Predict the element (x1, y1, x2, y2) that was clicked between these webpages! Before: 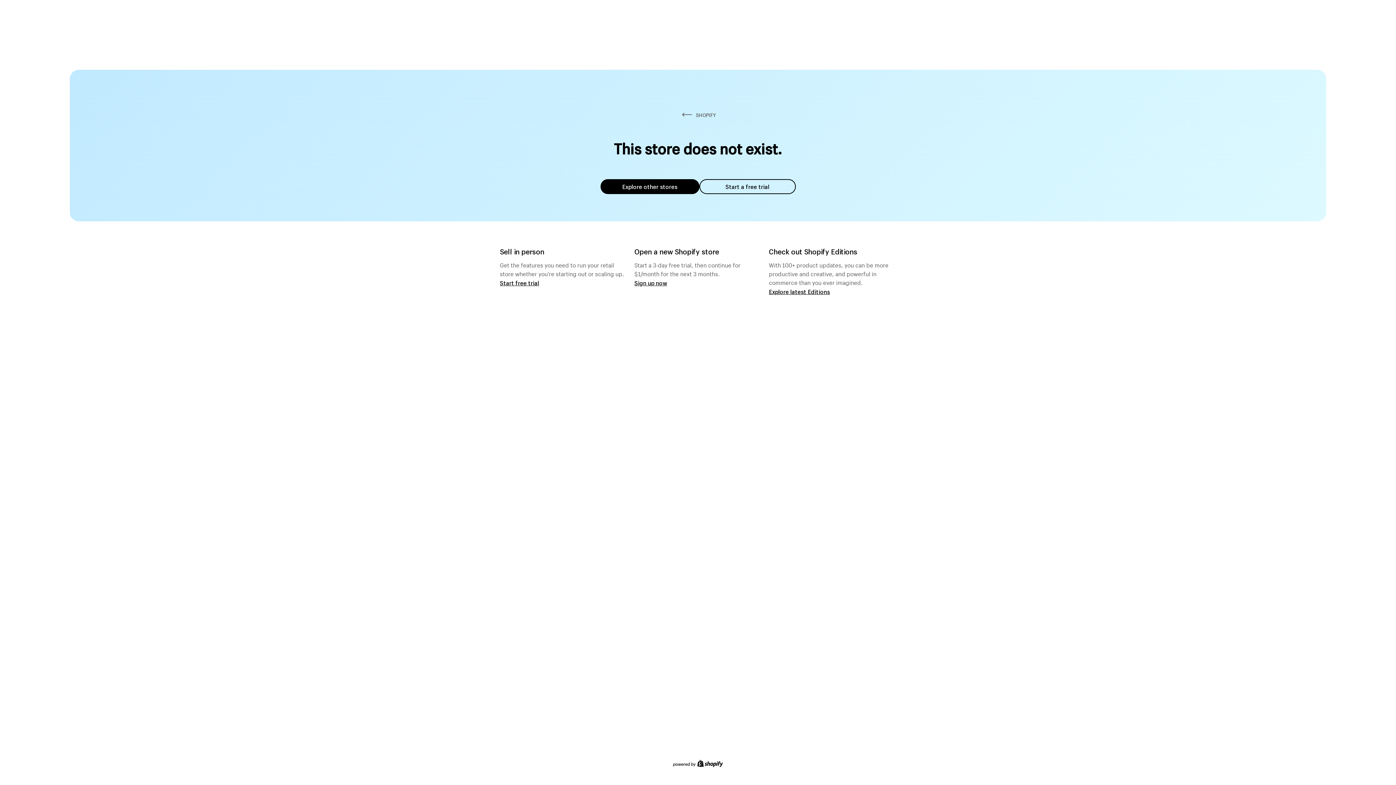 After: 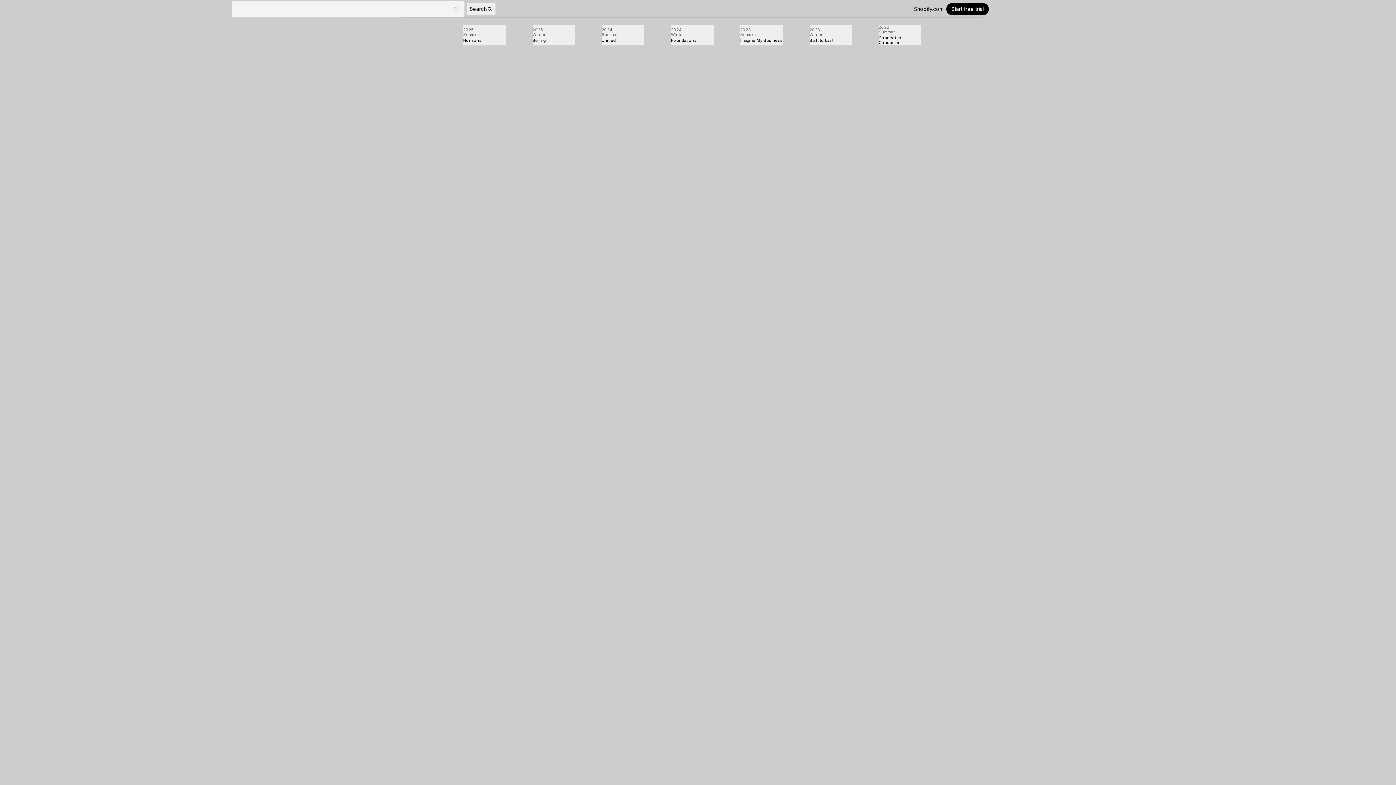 Action: bbox: (769, 287, 830, 295) label: Explore latest Editions